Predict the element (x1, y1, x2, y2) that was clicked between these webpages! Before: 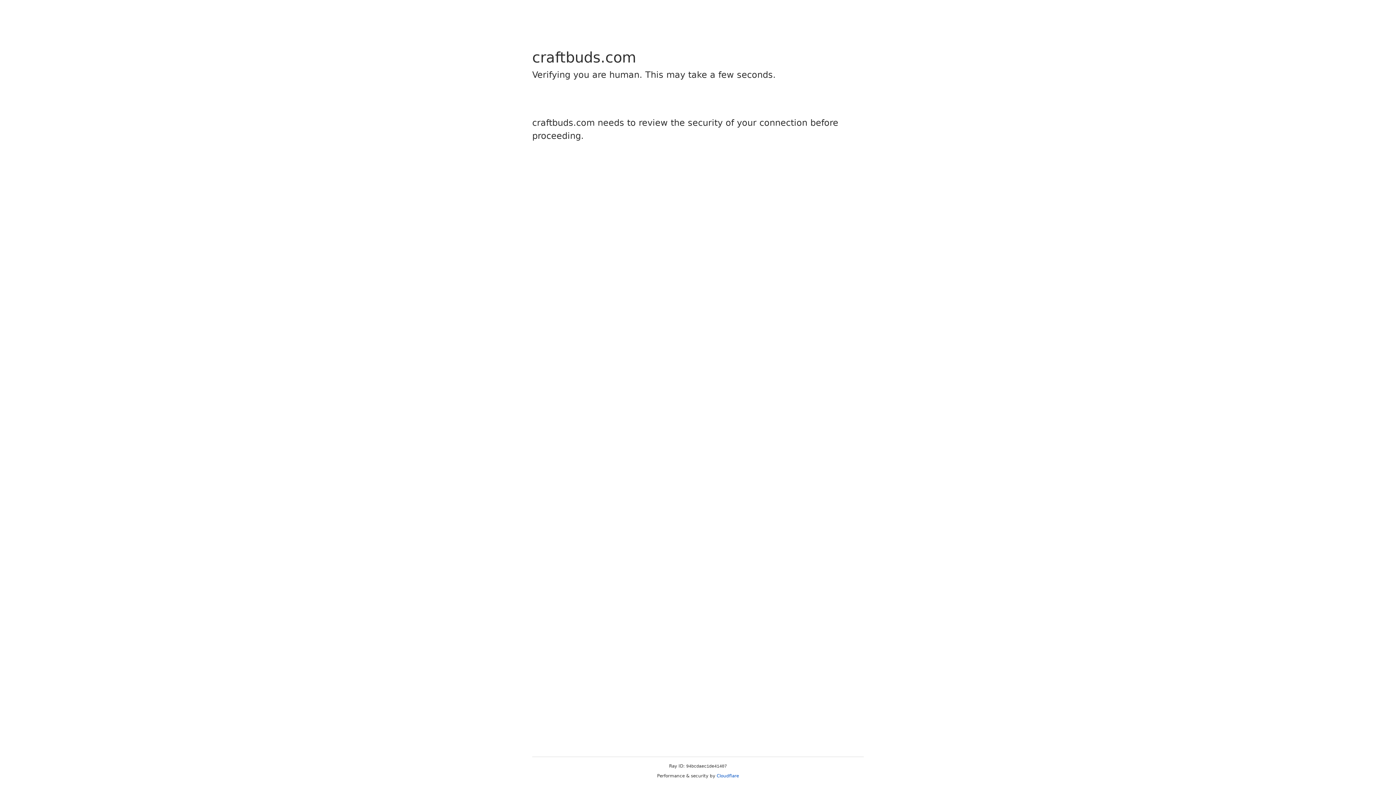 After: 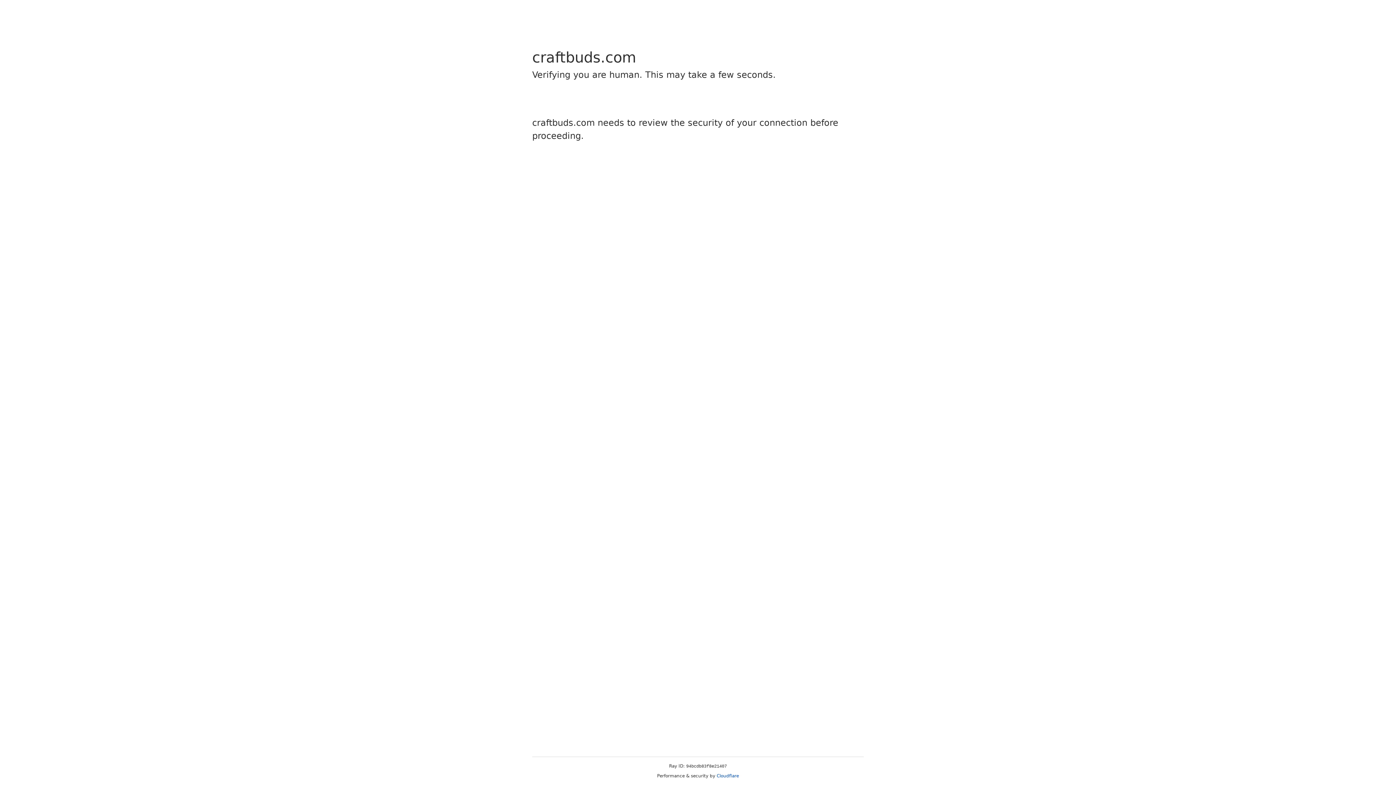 Action: bbox: (716, 773, 739, 778) label: Cloudflare